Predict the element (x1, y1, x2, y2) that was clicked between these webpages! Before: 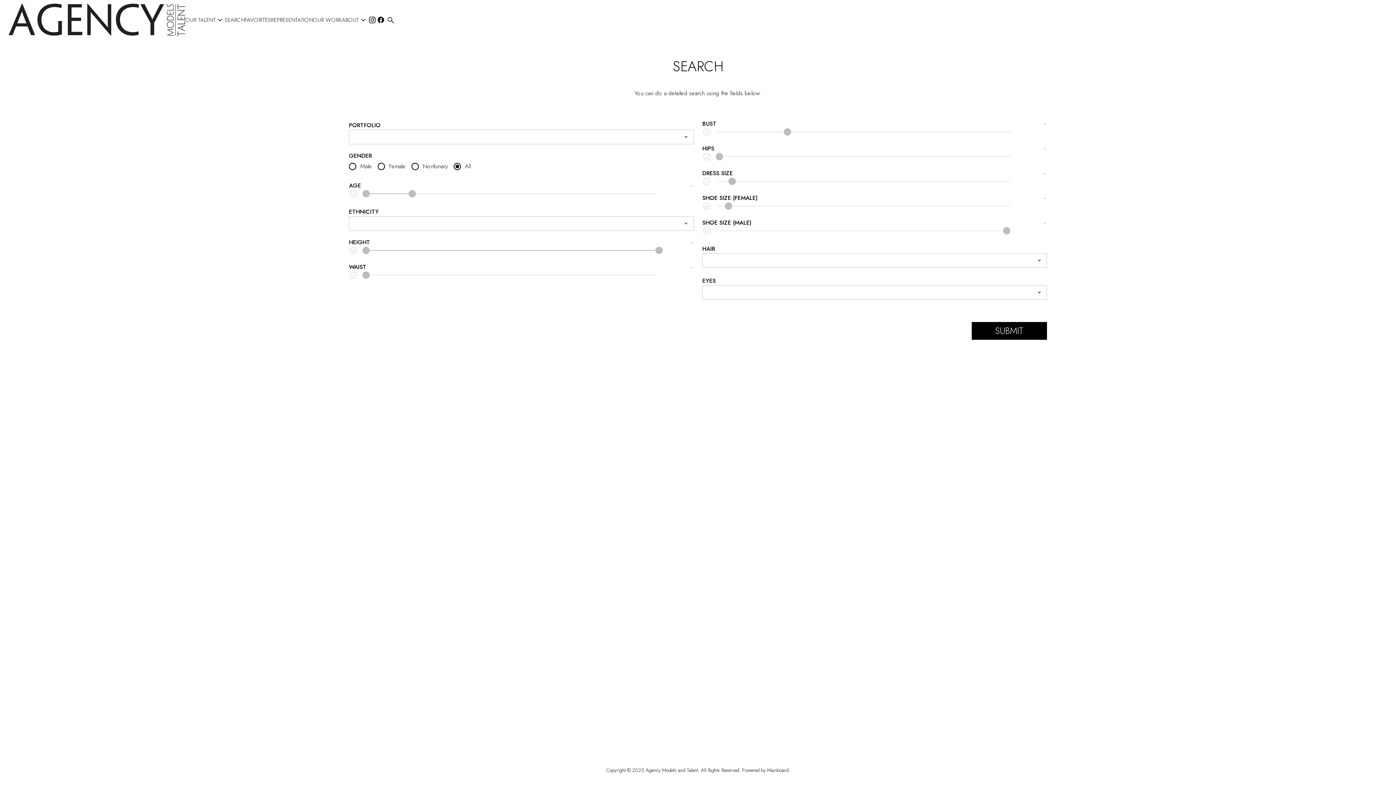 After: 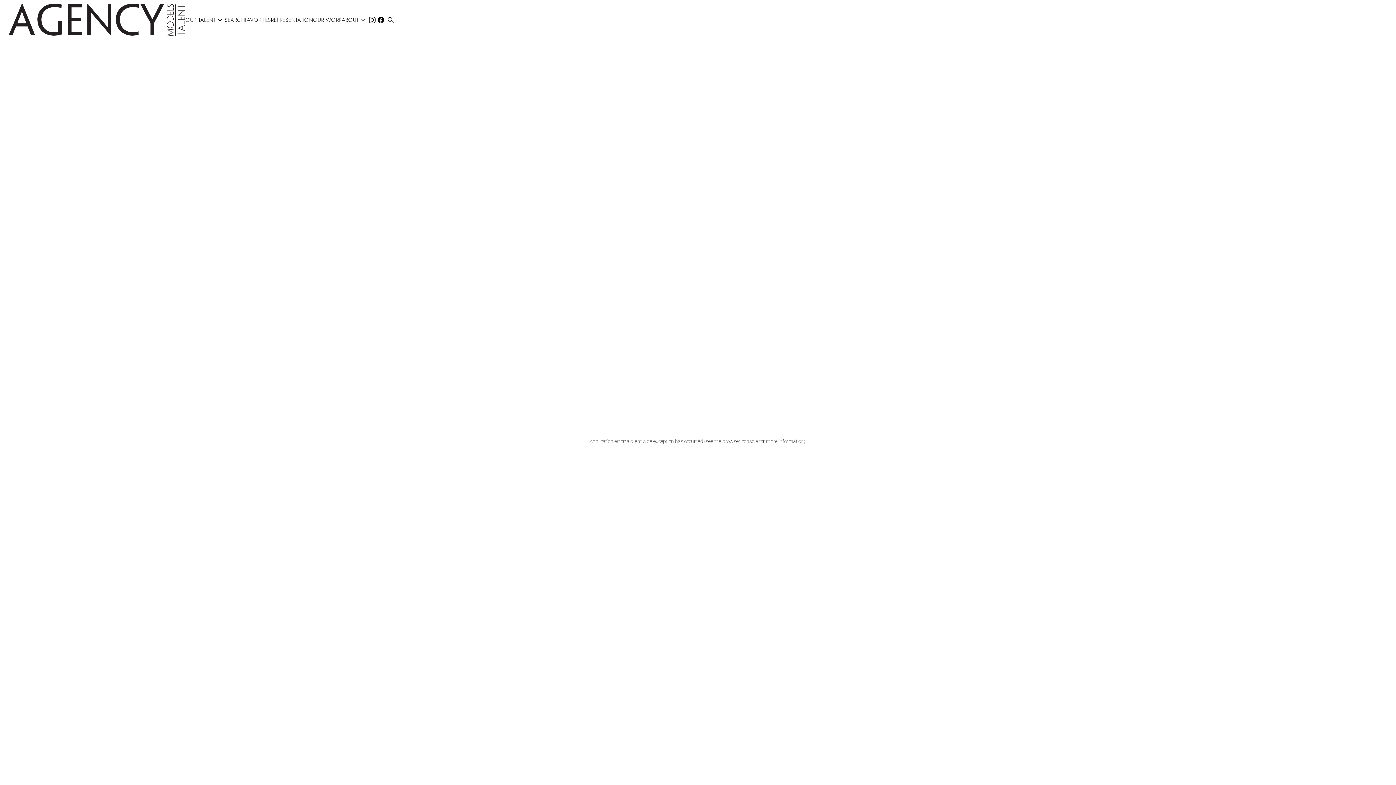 Action: bbox: (270, 17, 313, 22) label: REPRESENTATION